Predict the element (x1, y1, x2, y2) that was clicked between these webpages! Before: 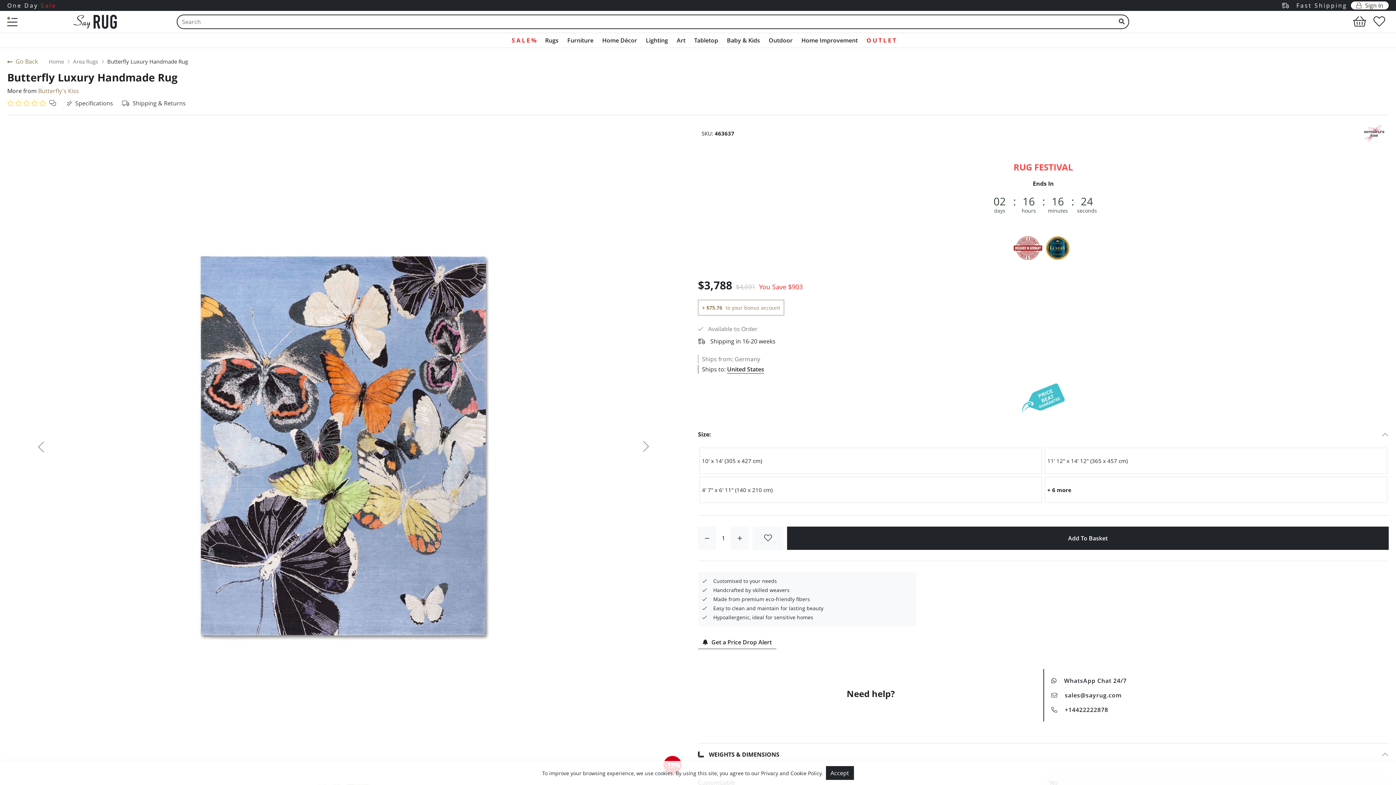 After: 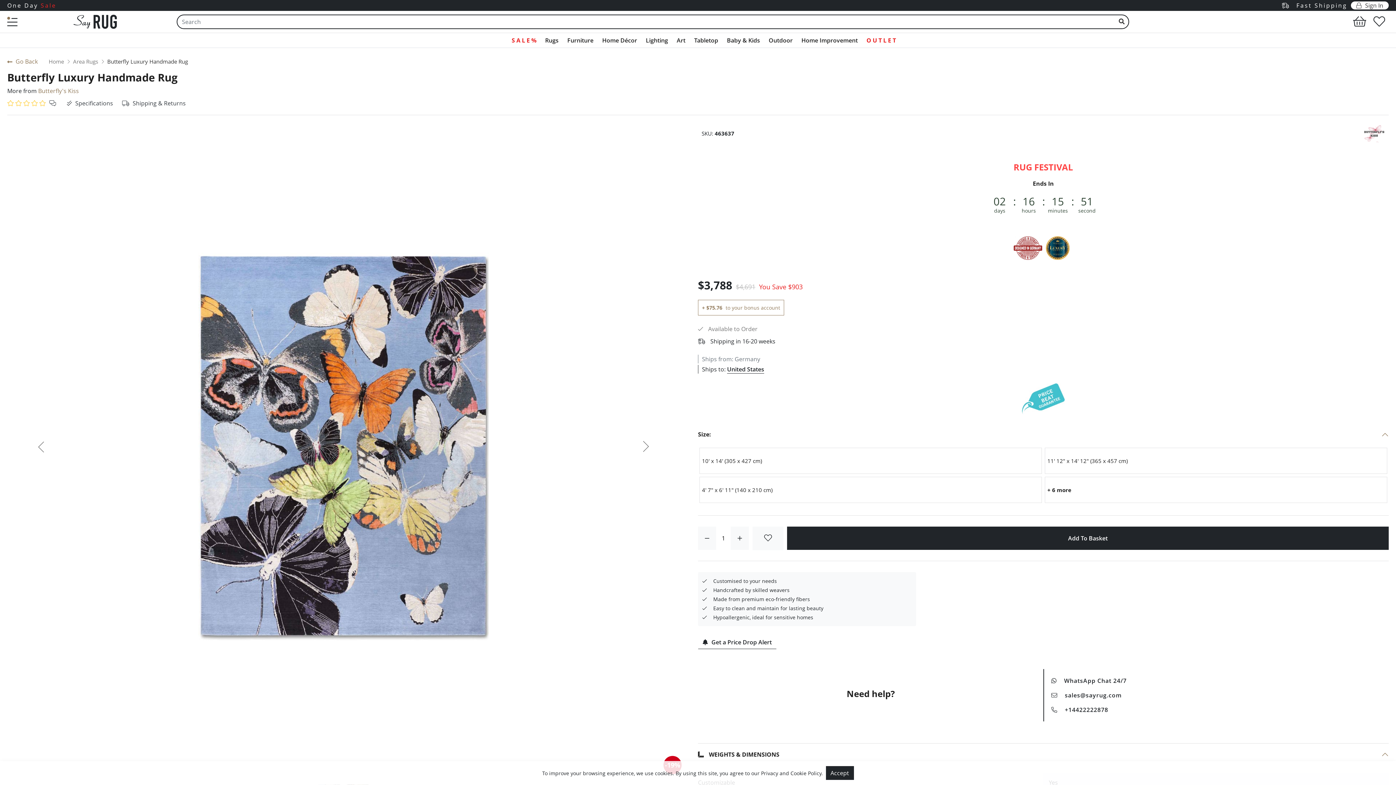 Action: label: sales@sayrug.com bbox: (1051, 691, 1381, 705)